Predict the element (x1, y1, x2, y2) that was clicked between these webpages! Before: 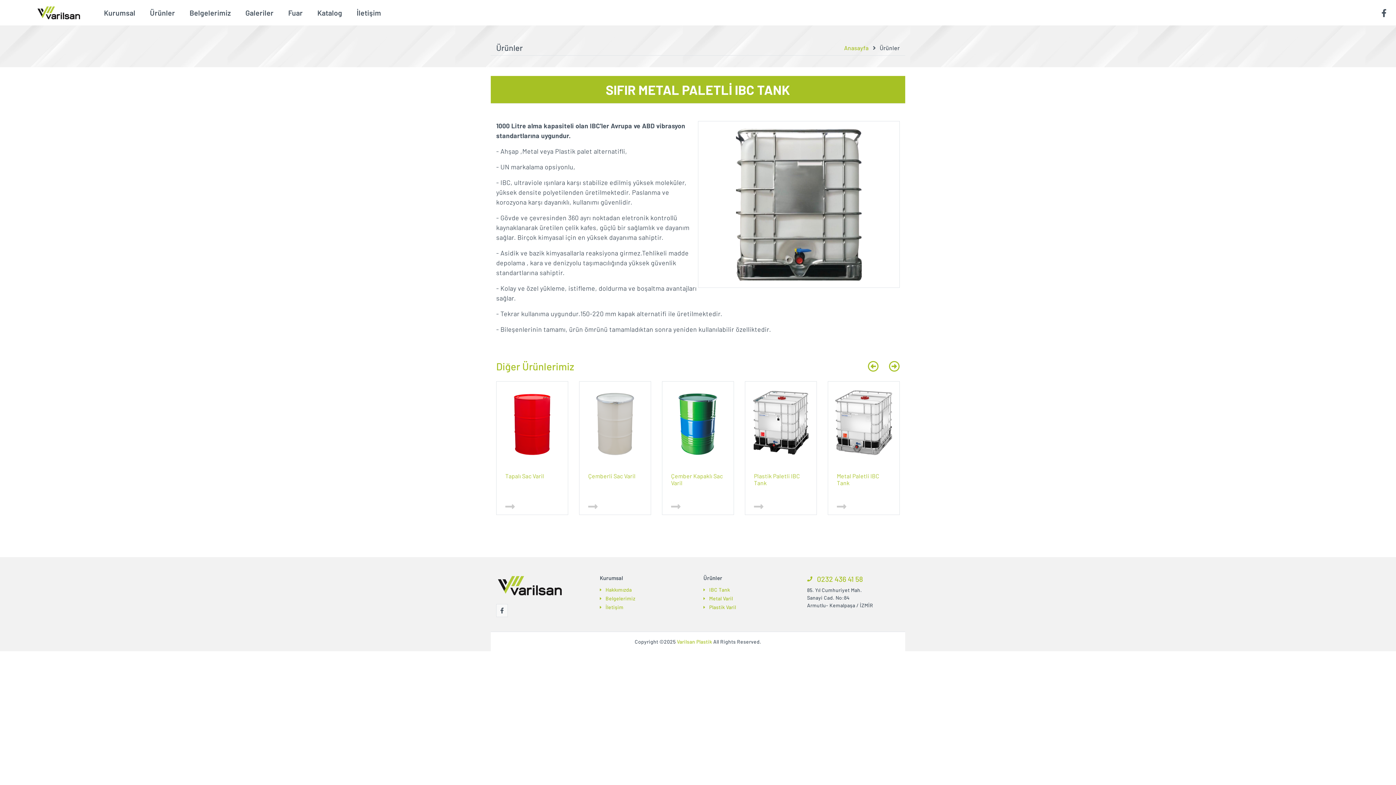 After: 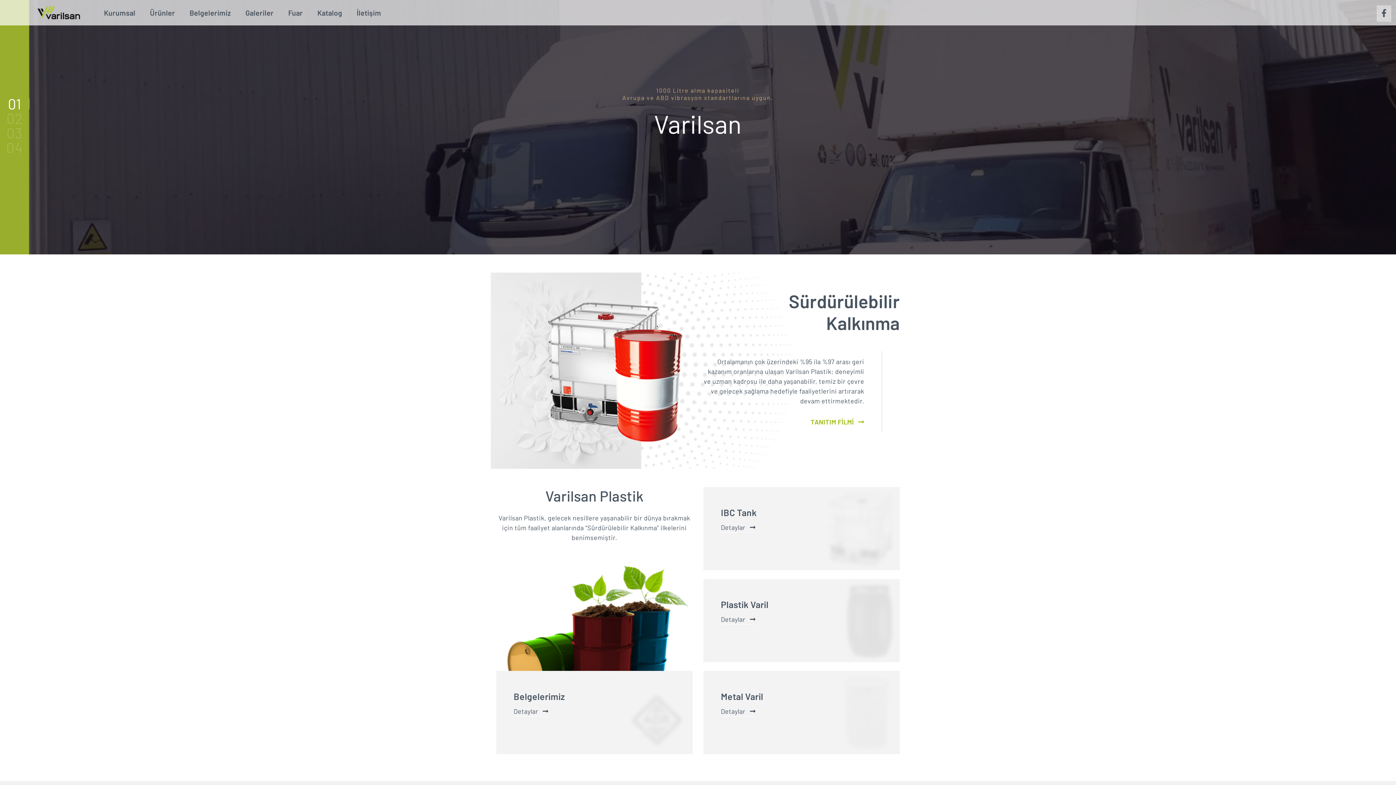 Action: bbox: (36, 5, 90, 20)